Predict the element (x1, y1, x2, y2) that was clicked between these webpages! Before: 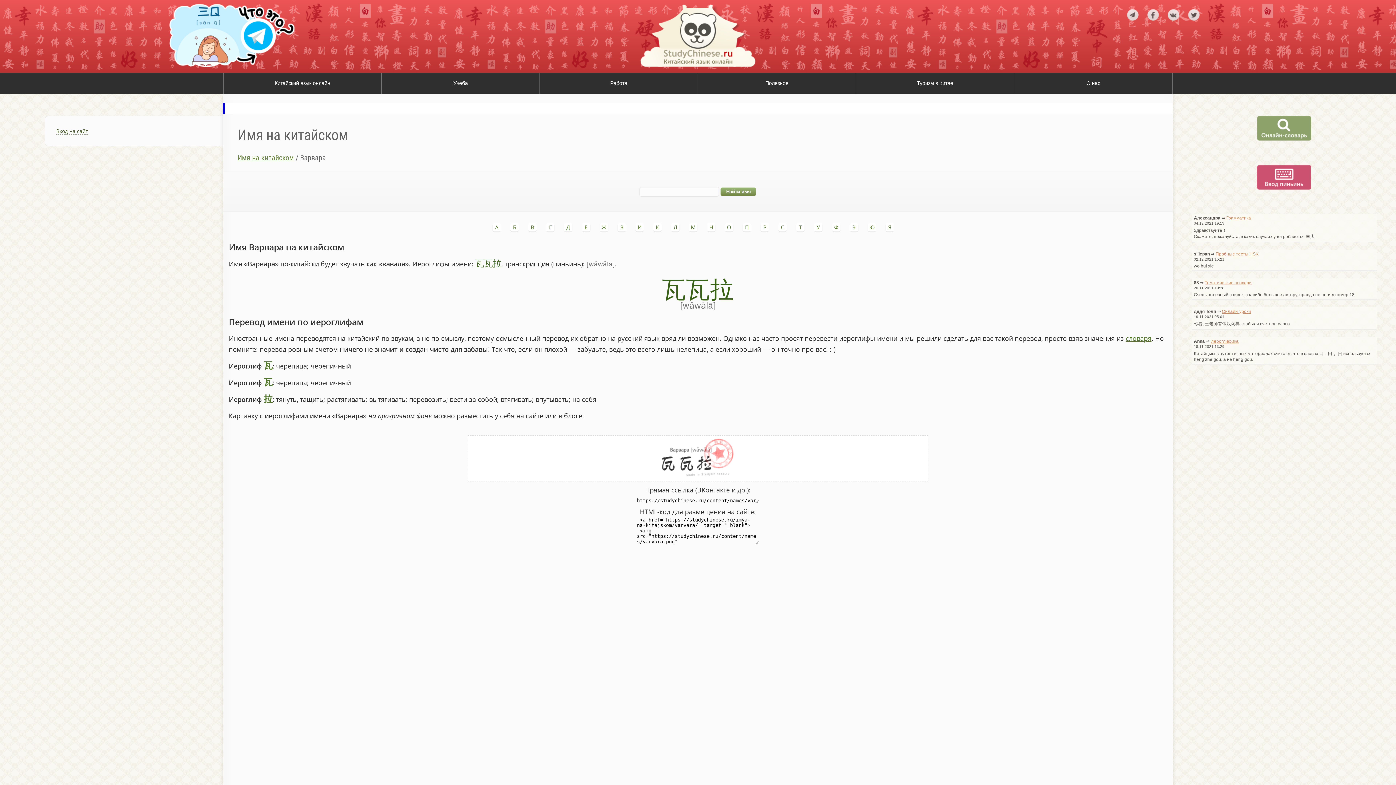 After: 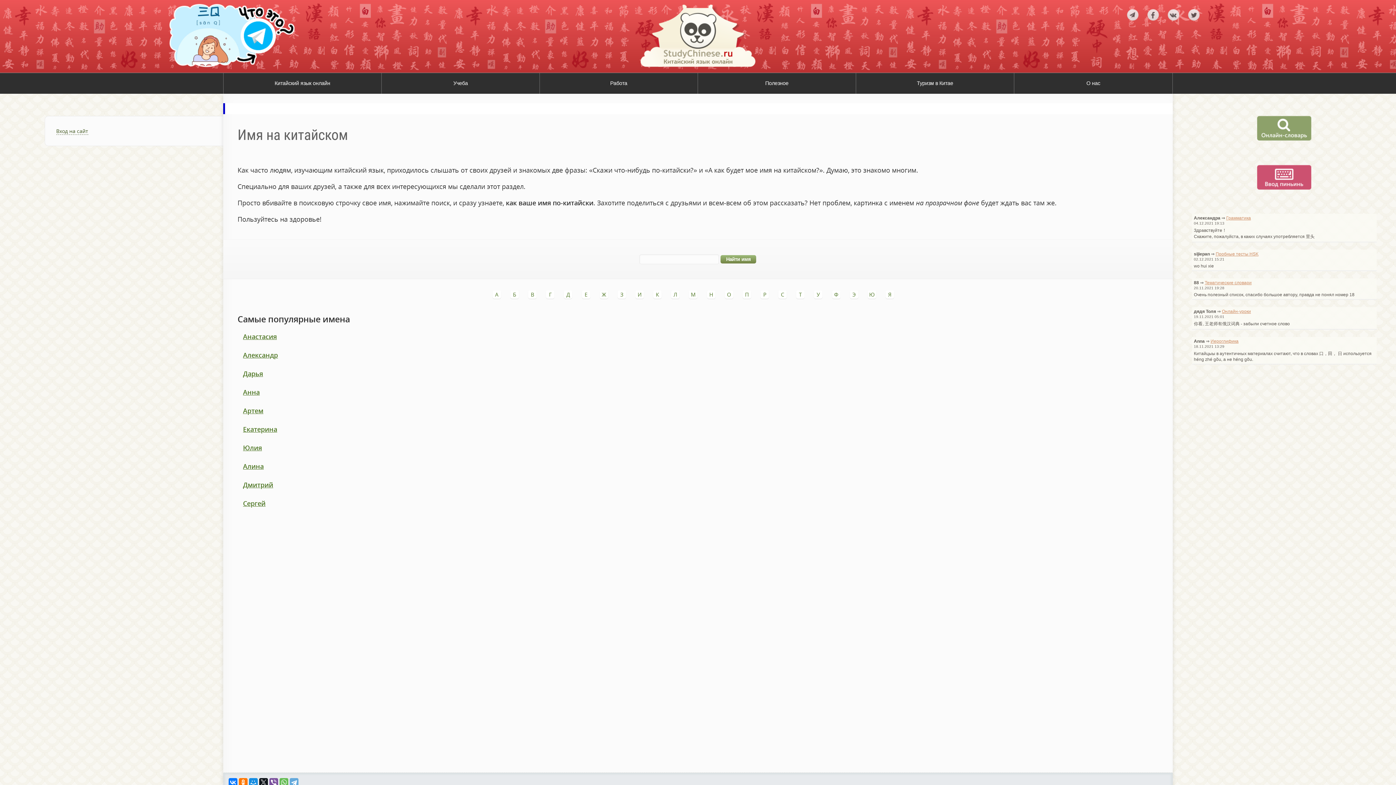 Action: bbox: (237, 153, 294, 162) label: Имя на китайском